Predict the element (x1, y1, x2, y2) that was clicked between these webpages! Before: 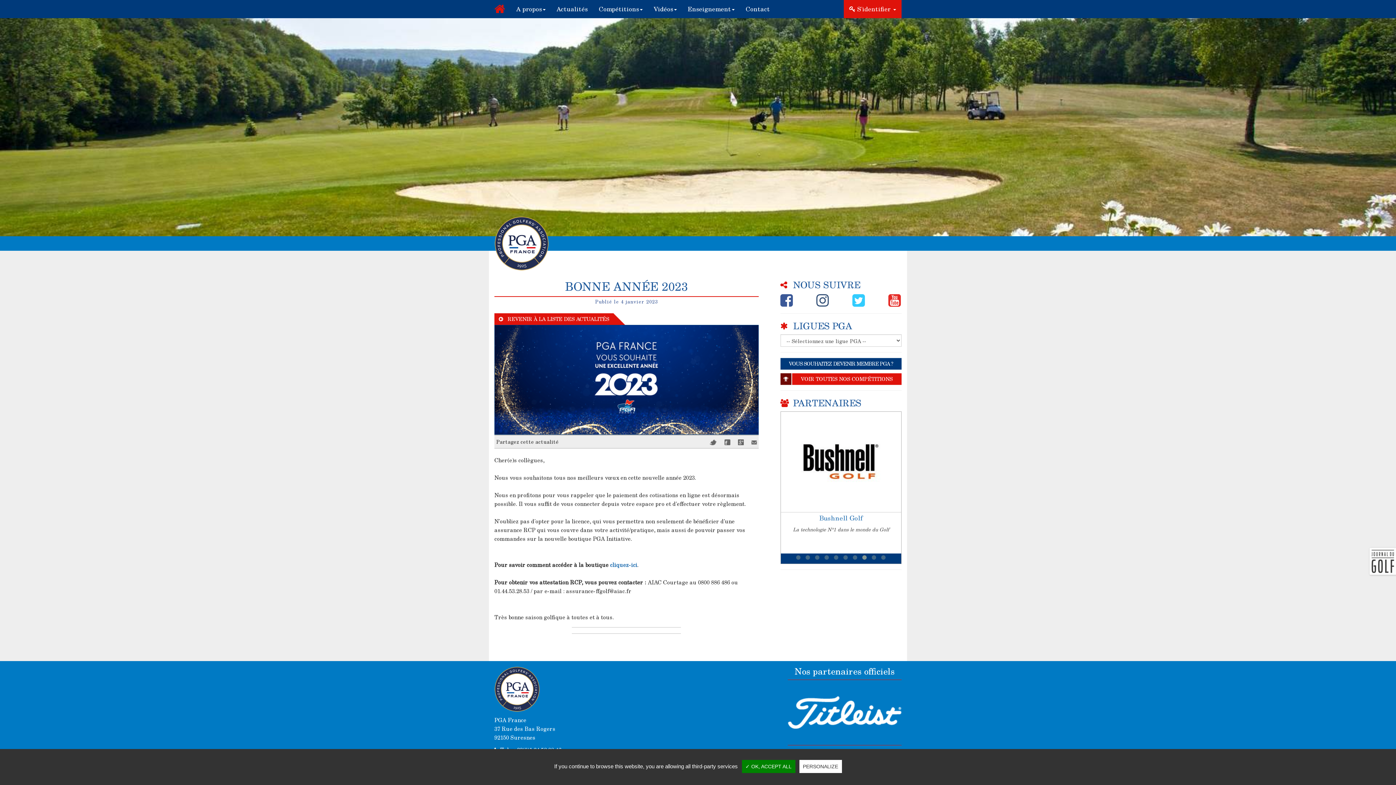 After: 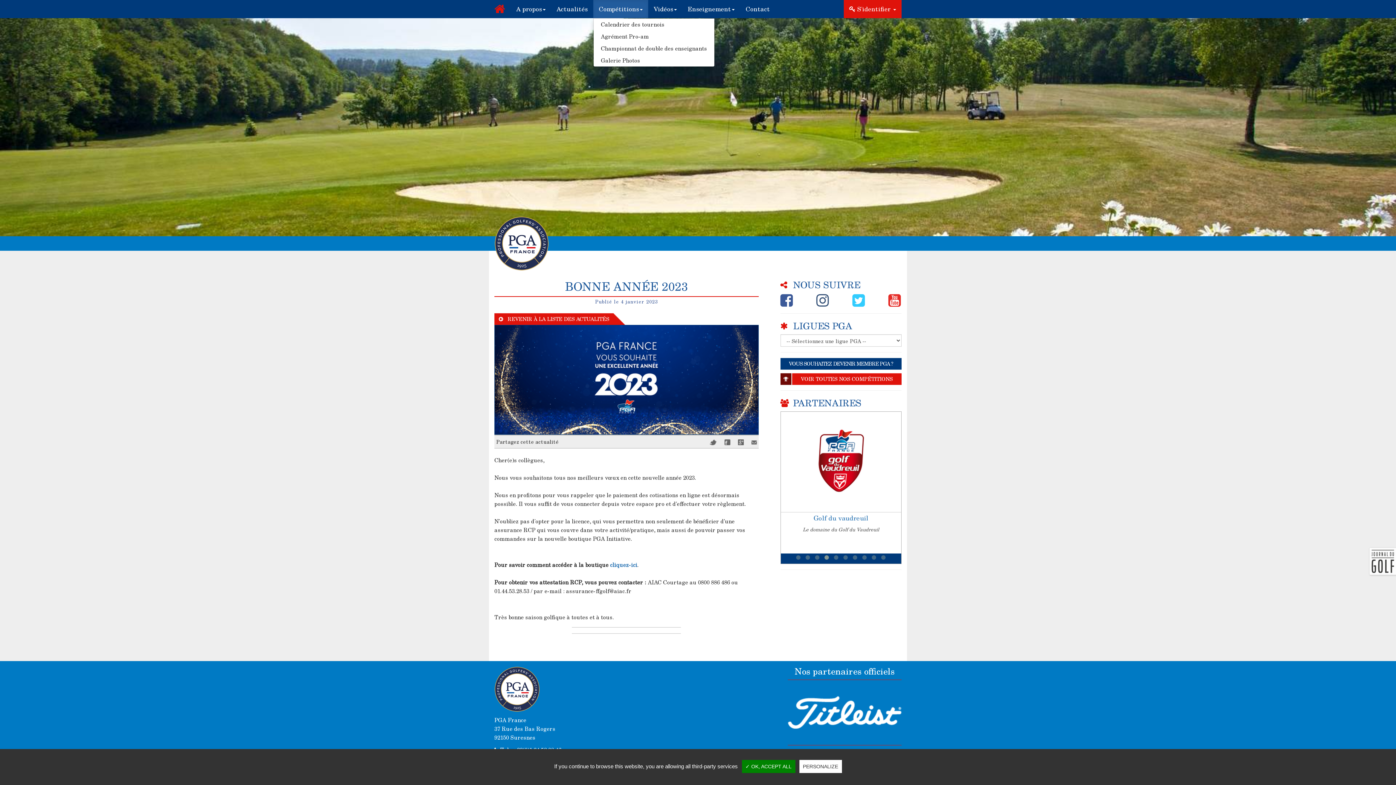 Action: bbox: (593, 0, 648, 18) label: Compétitions